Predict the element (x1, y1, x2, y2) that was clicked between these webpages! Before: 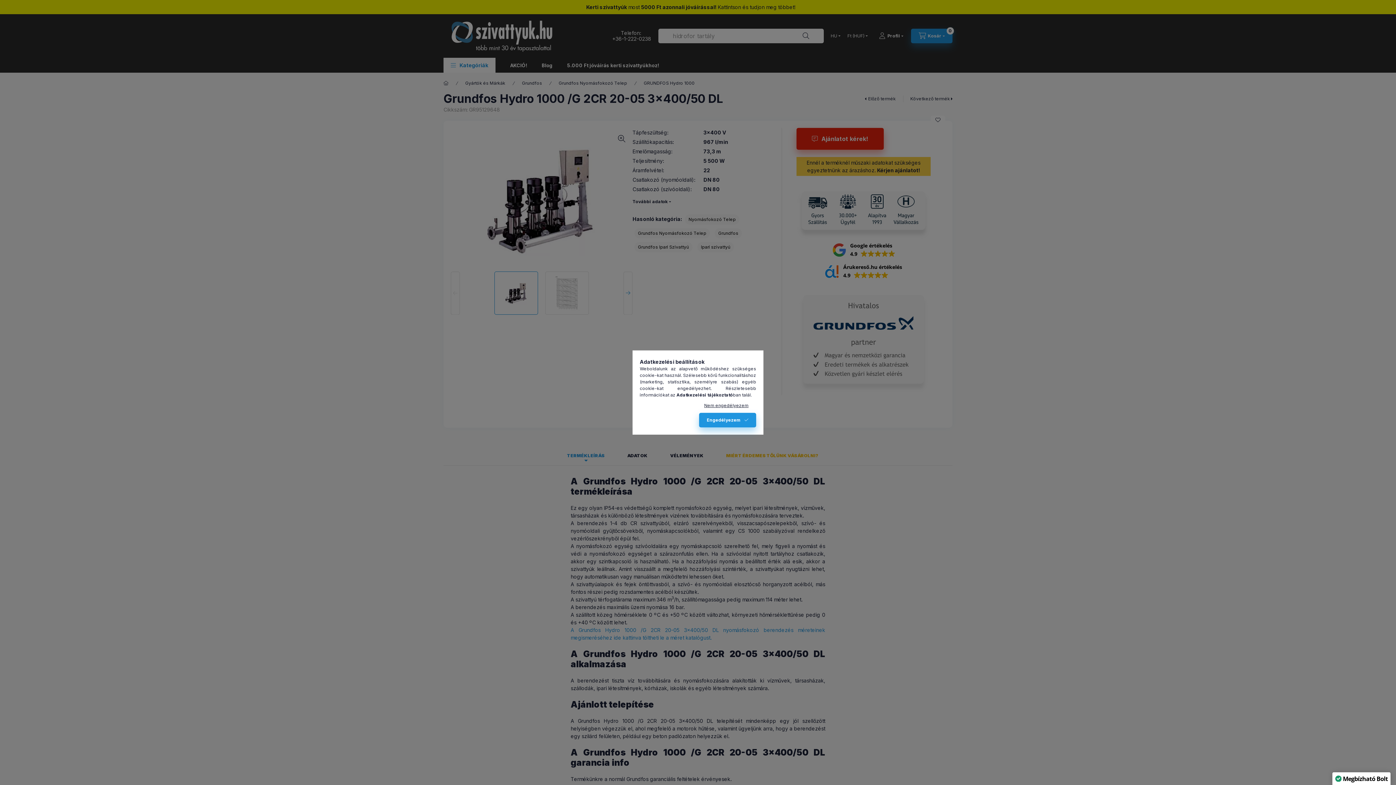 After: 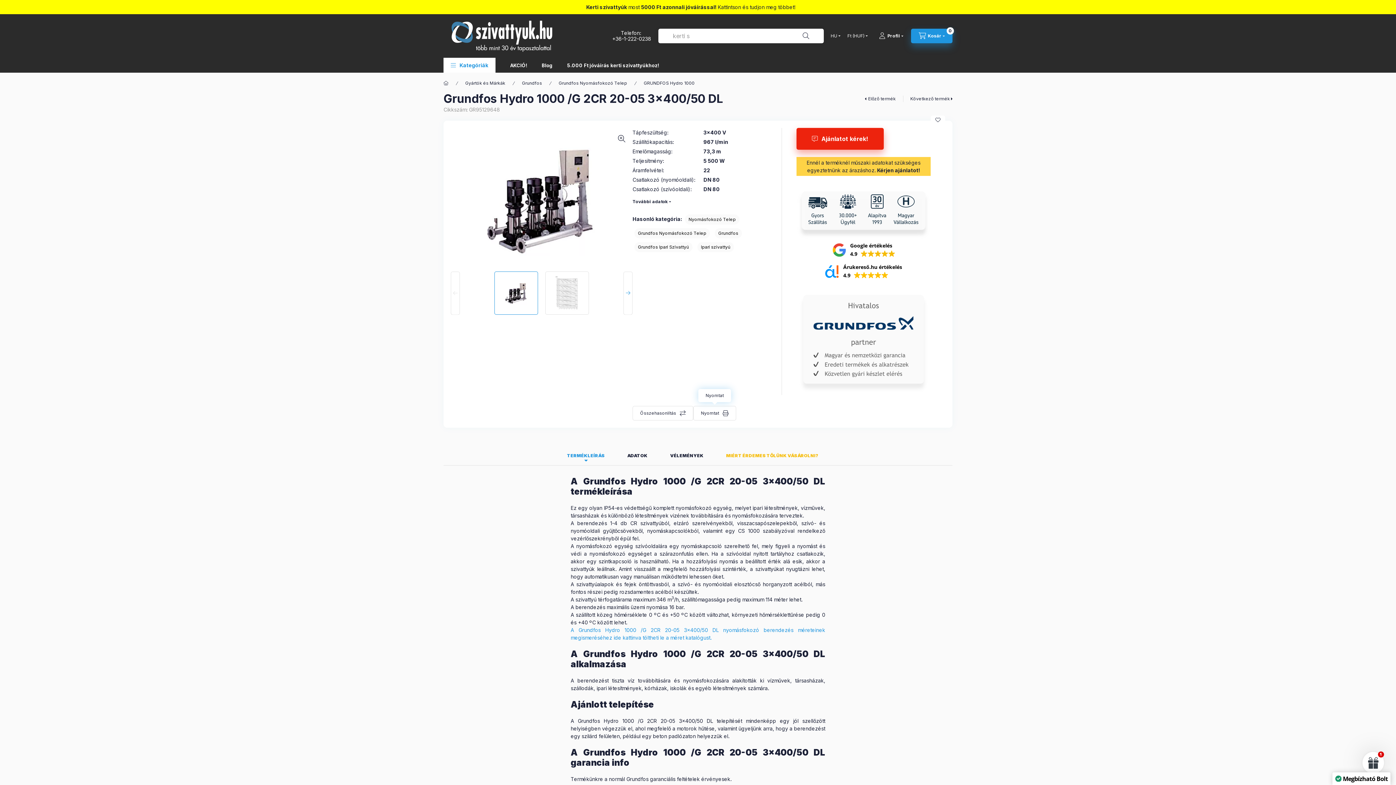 Action: label: Engedélyezem bbox: (699, 413, 756, 427)